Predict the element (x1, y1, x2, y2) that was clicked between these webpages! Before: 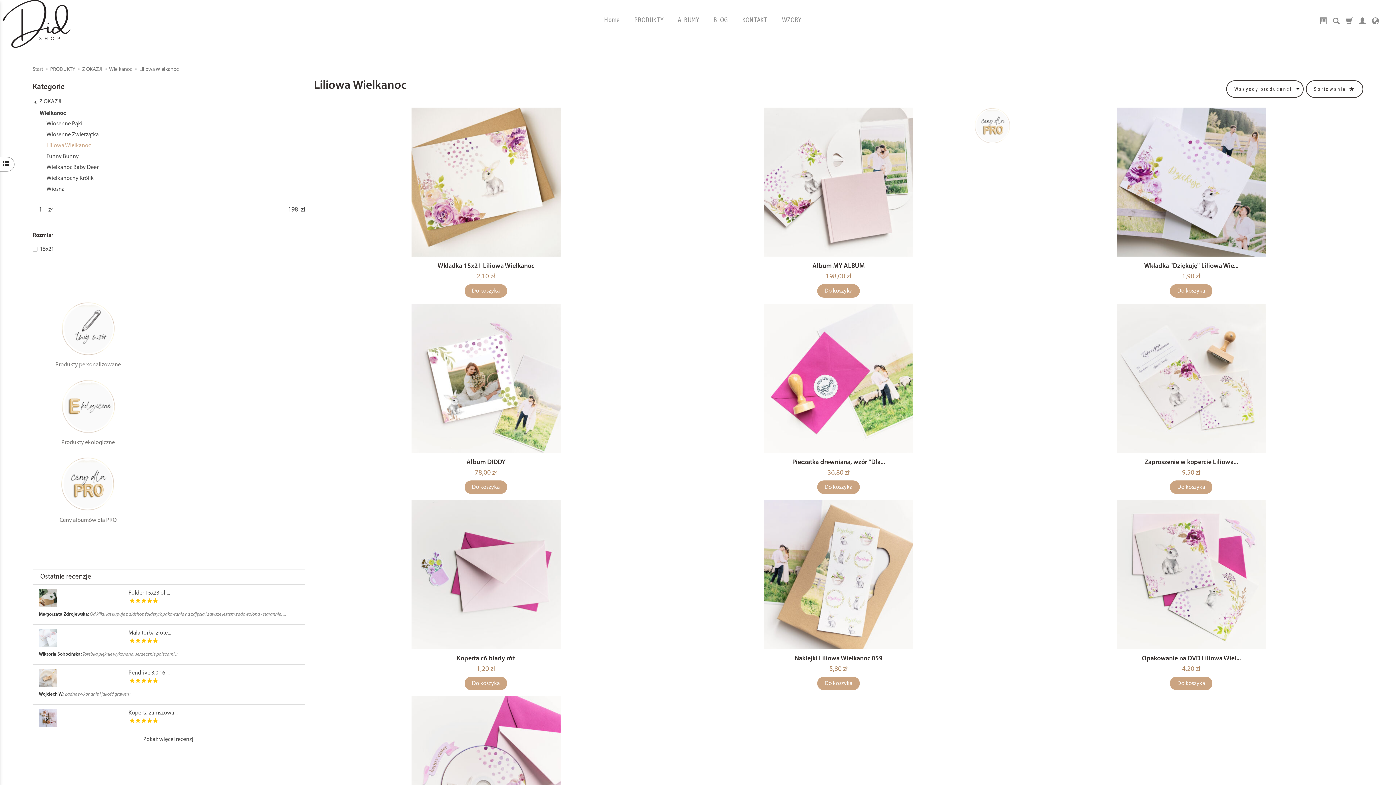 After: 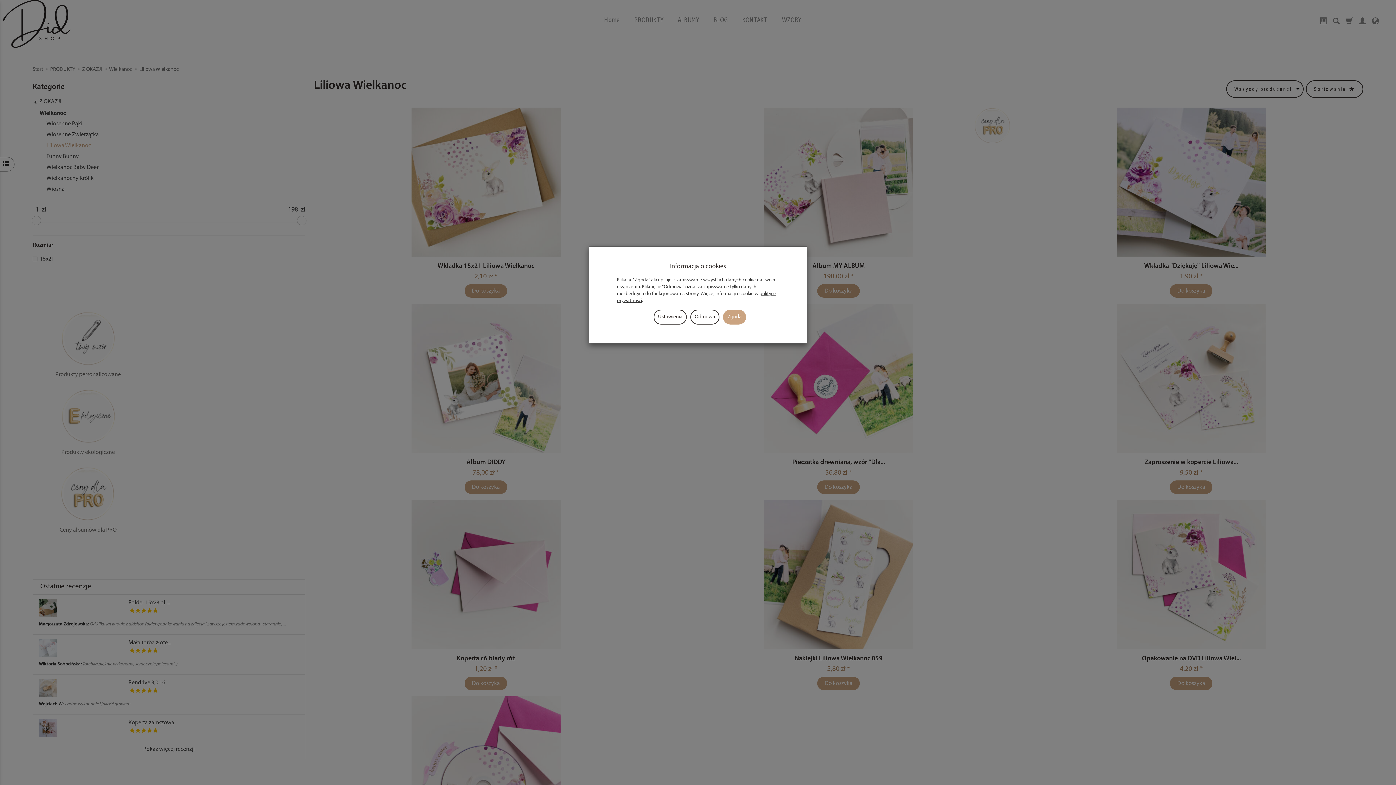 Action: bbox: (139, 66, 178, 72) label: Liliowa Wielkanoc